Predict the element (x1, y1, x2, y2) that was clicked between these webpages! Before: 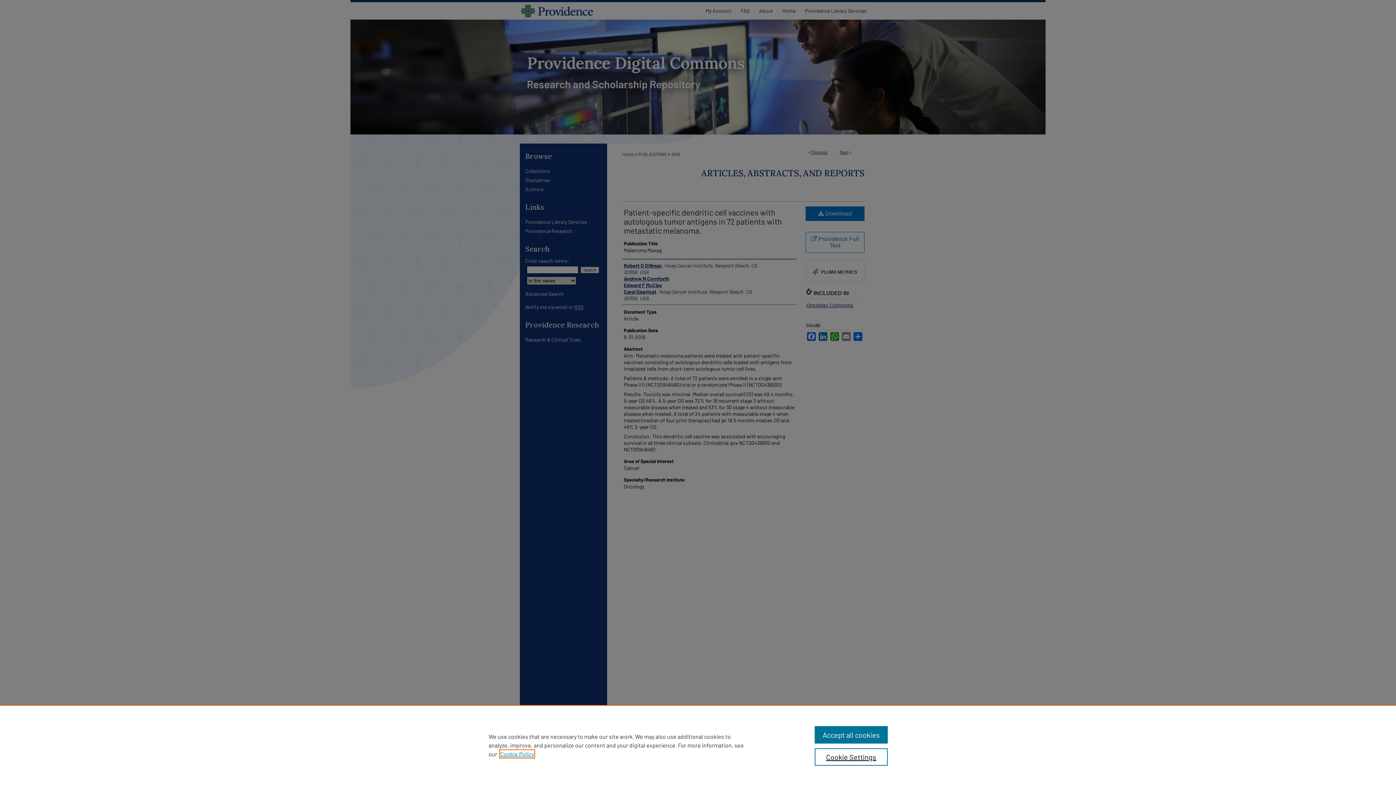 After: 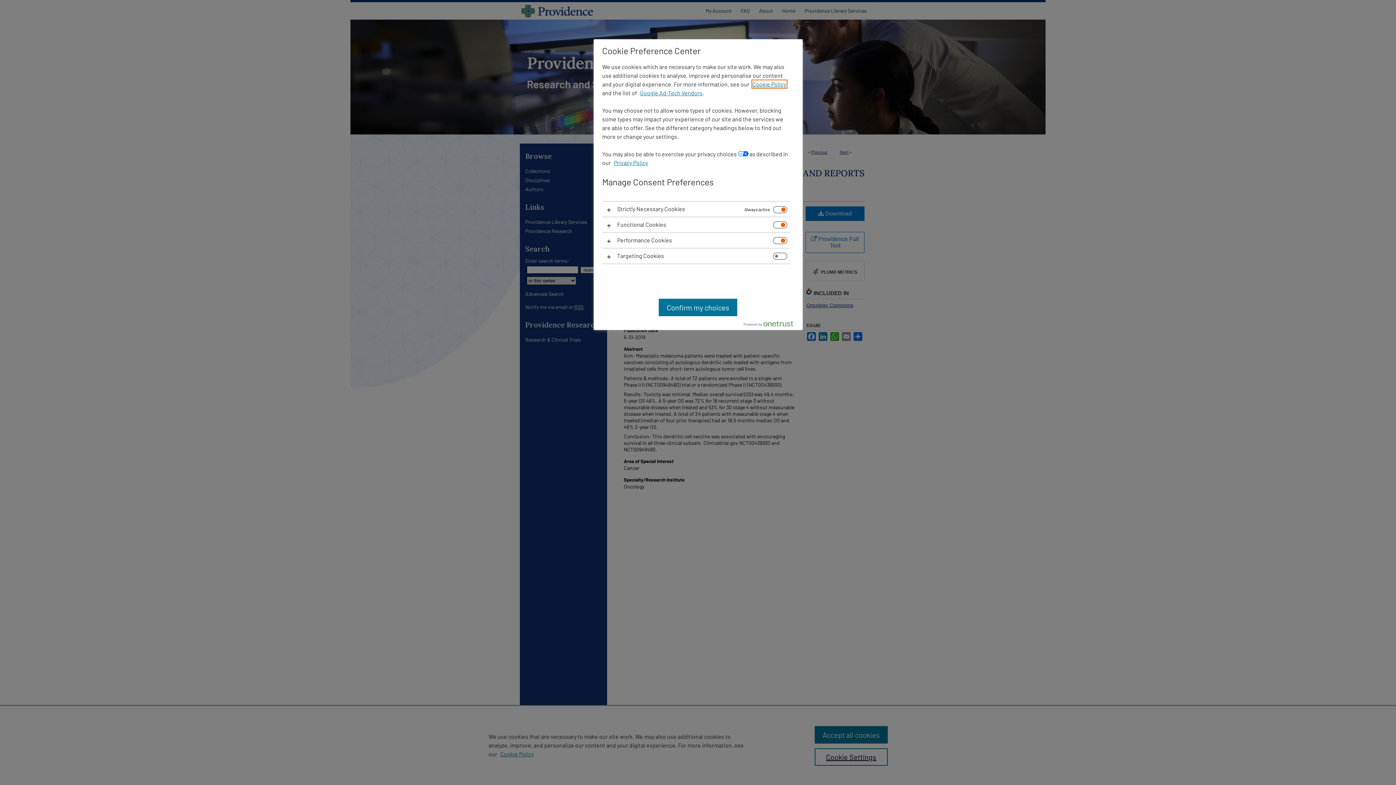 Action: bbox: (814, 748, 887, 766) label: Cookie Settings